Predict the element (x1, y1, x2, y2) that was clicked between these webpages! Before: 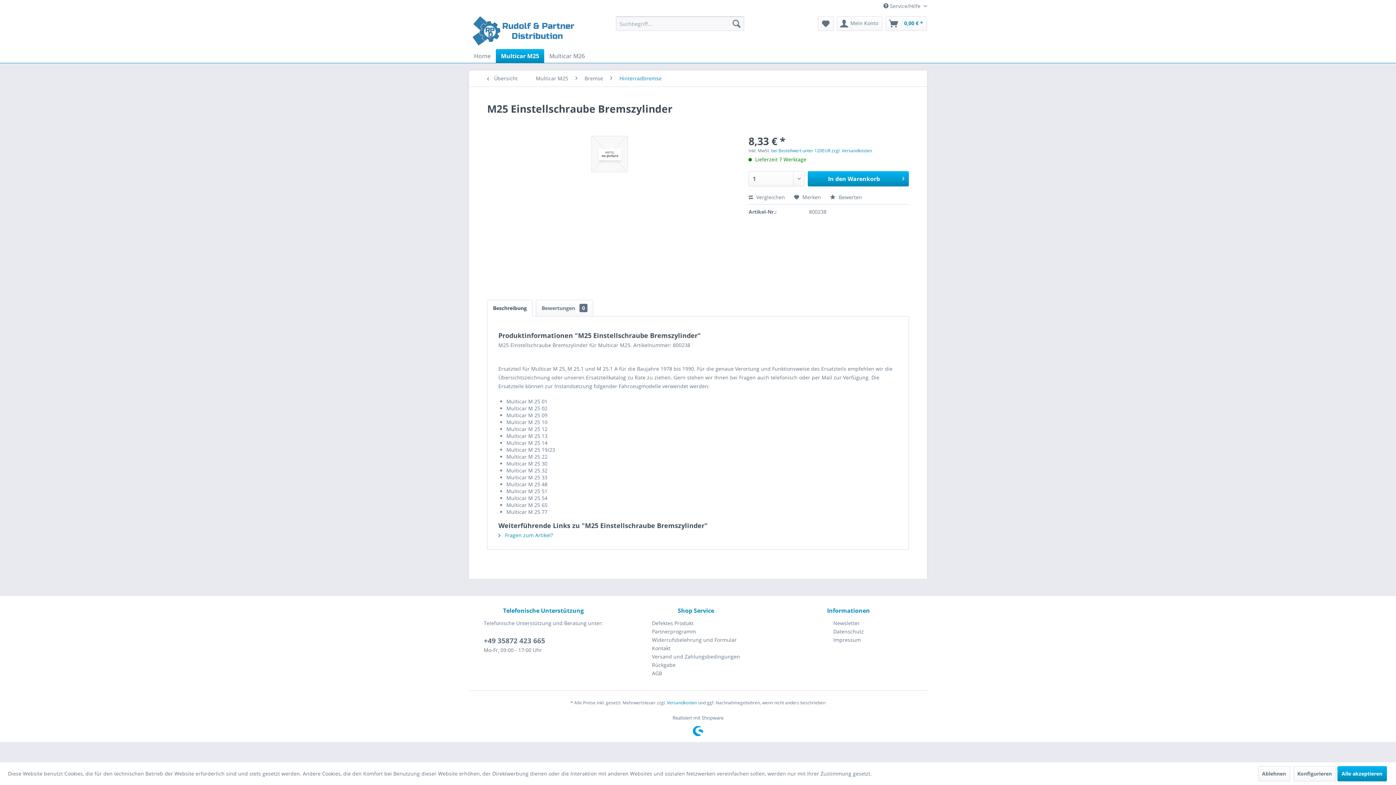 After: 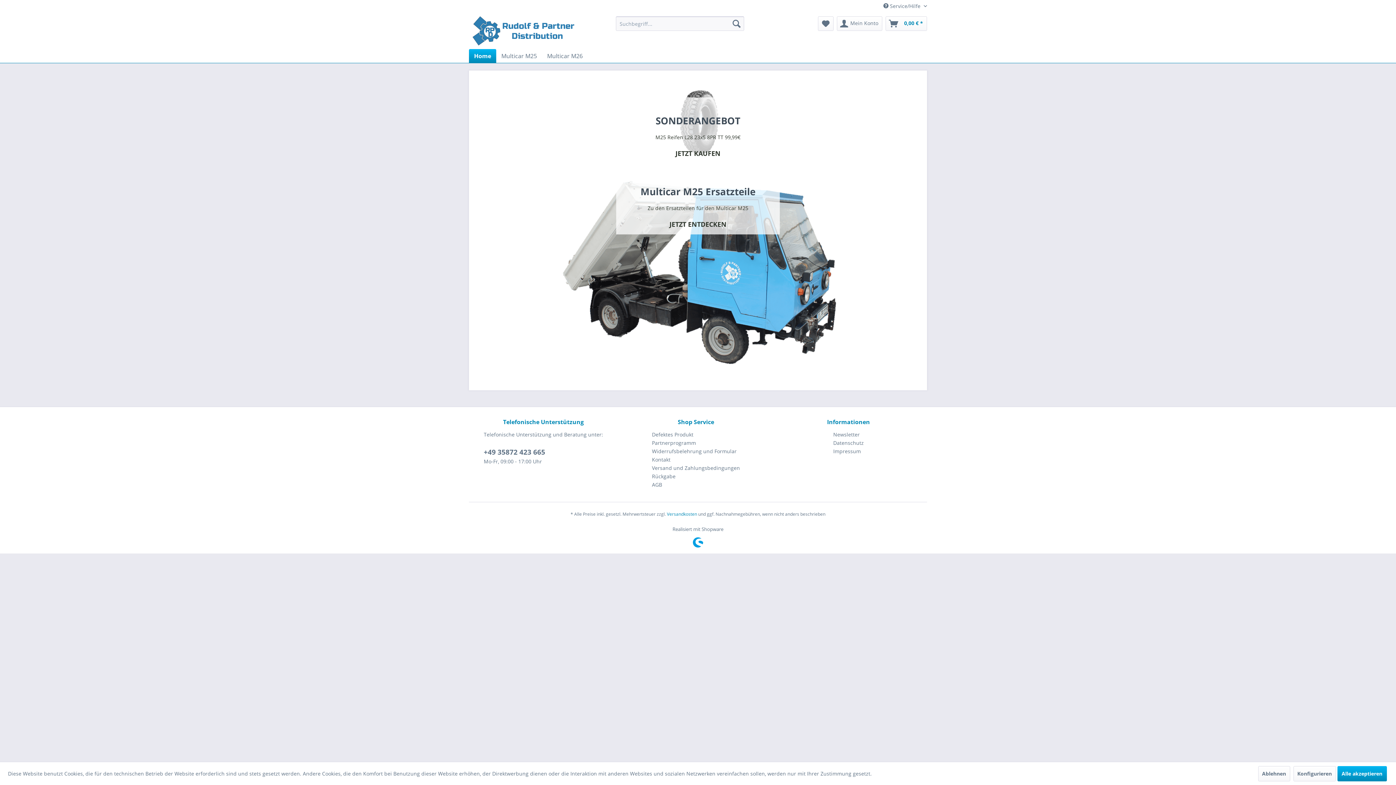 Action: bbox: (472, 16, 576, 45)